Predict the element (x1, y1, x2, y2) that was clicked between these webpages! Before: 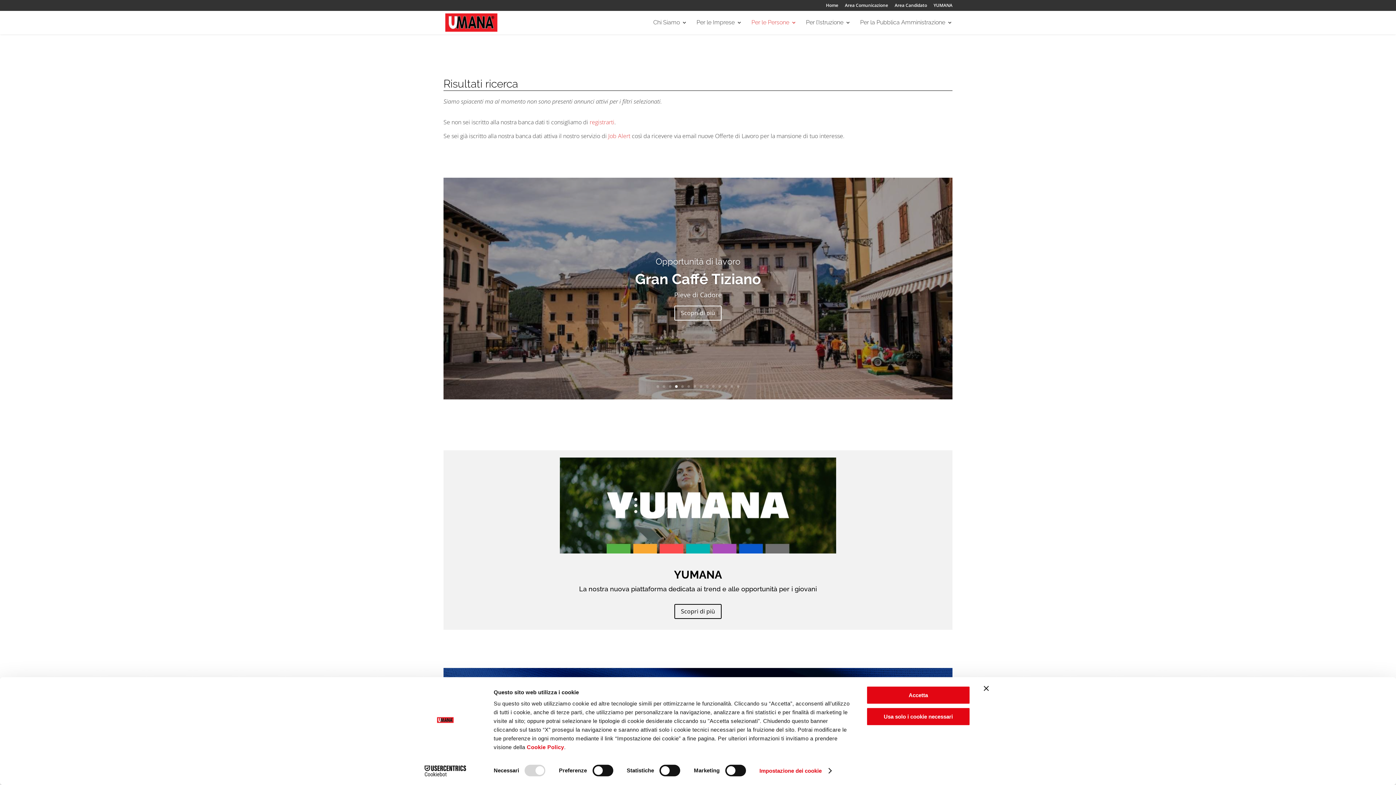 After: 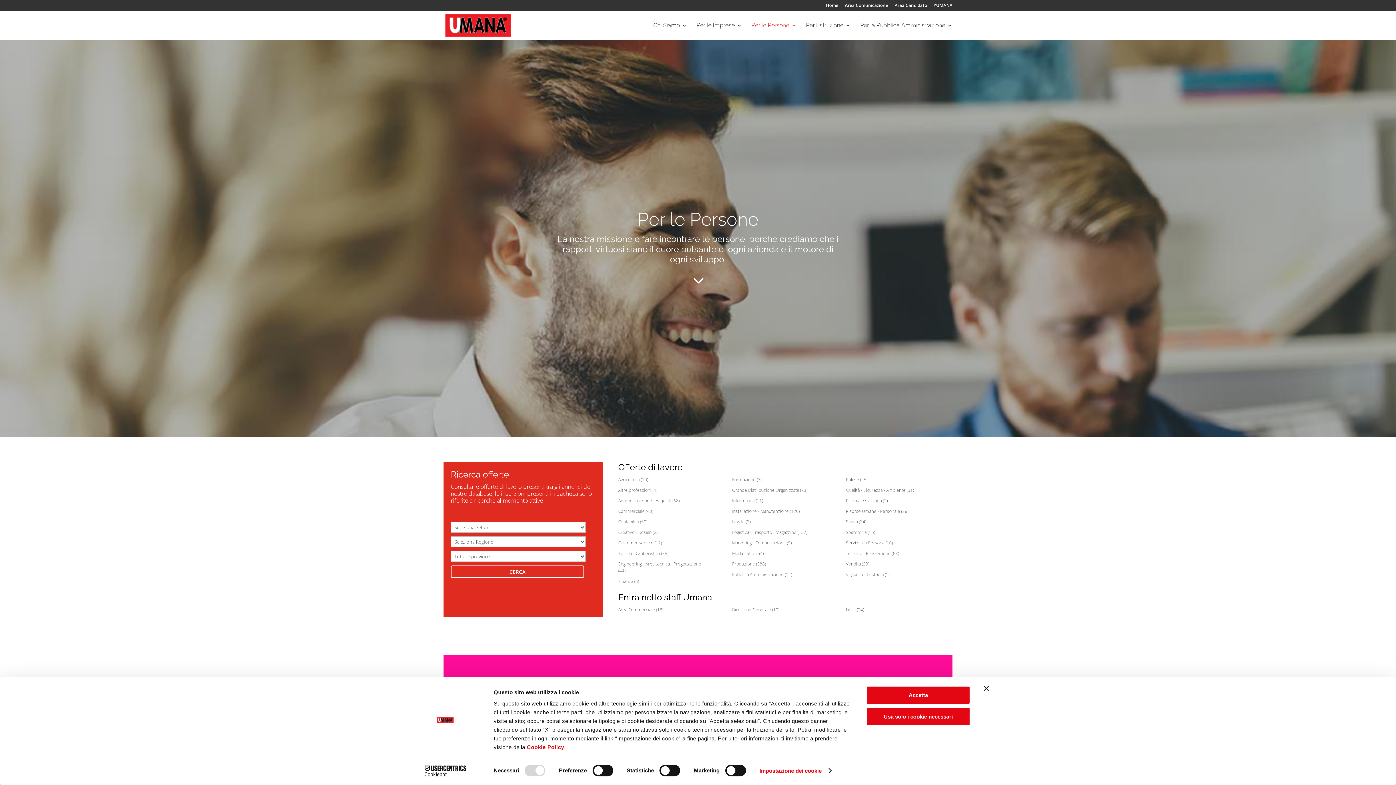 Action: label: Per le Persone bbox: (751, 20, 796, 34)